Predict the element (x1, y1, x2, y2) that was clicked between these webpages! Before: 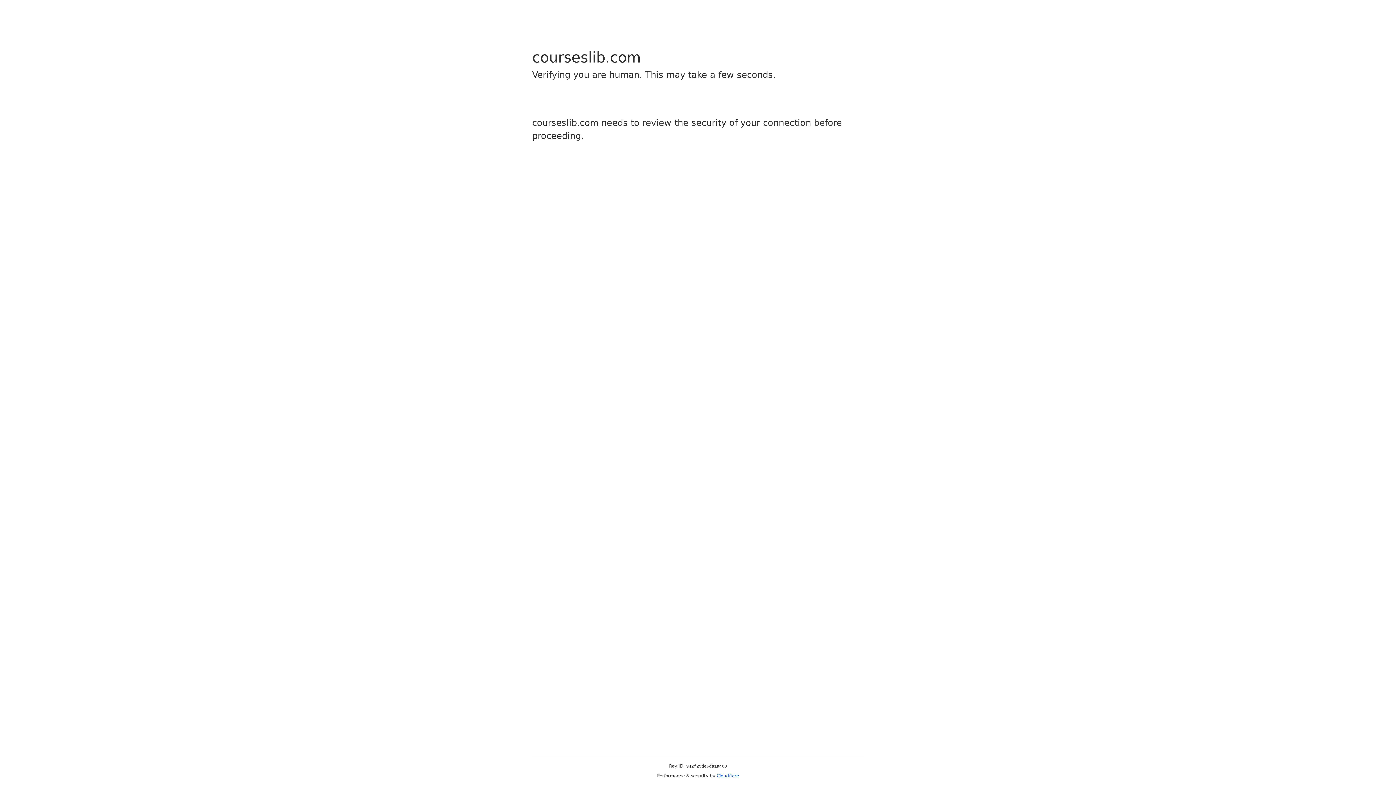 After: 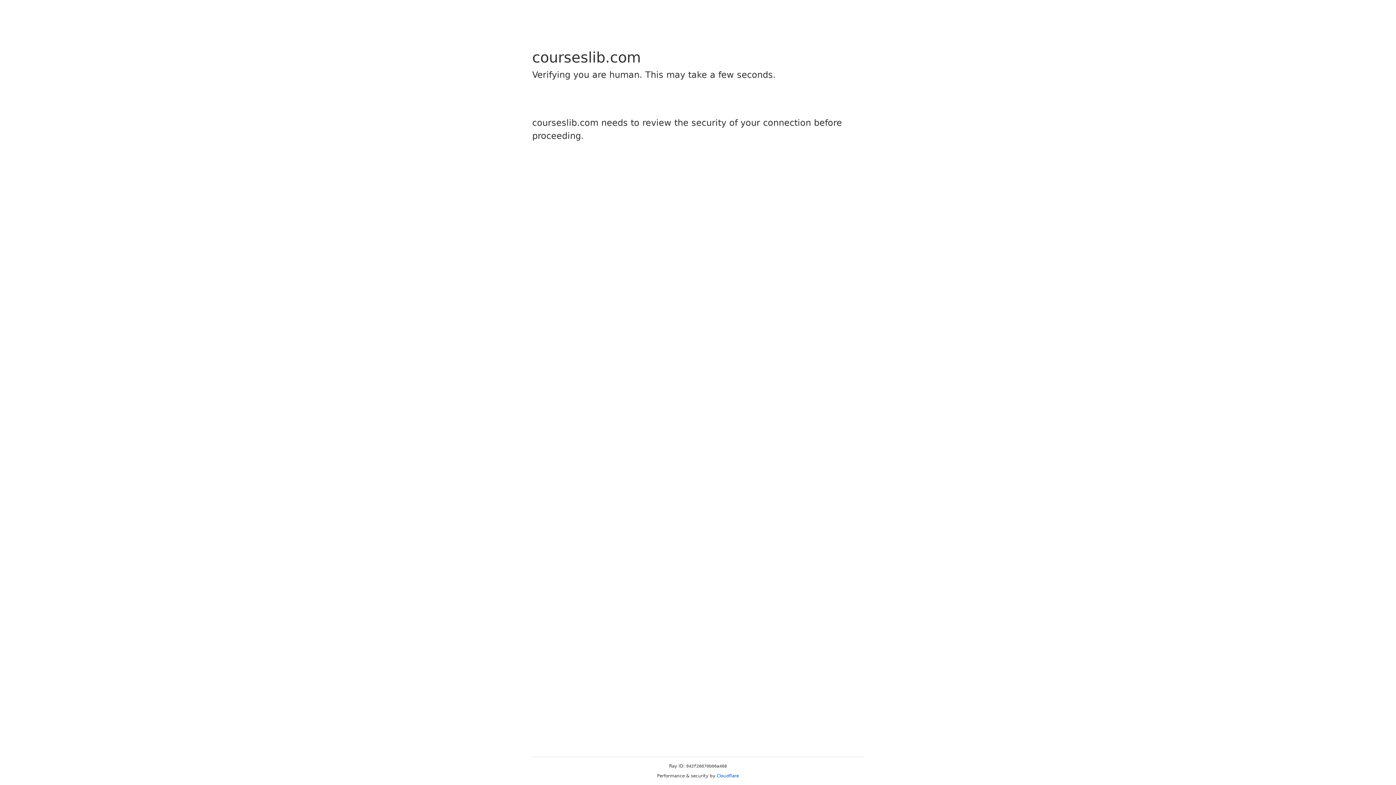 Action: bbox: (716, 773, 739, 778) label: Cloudflare